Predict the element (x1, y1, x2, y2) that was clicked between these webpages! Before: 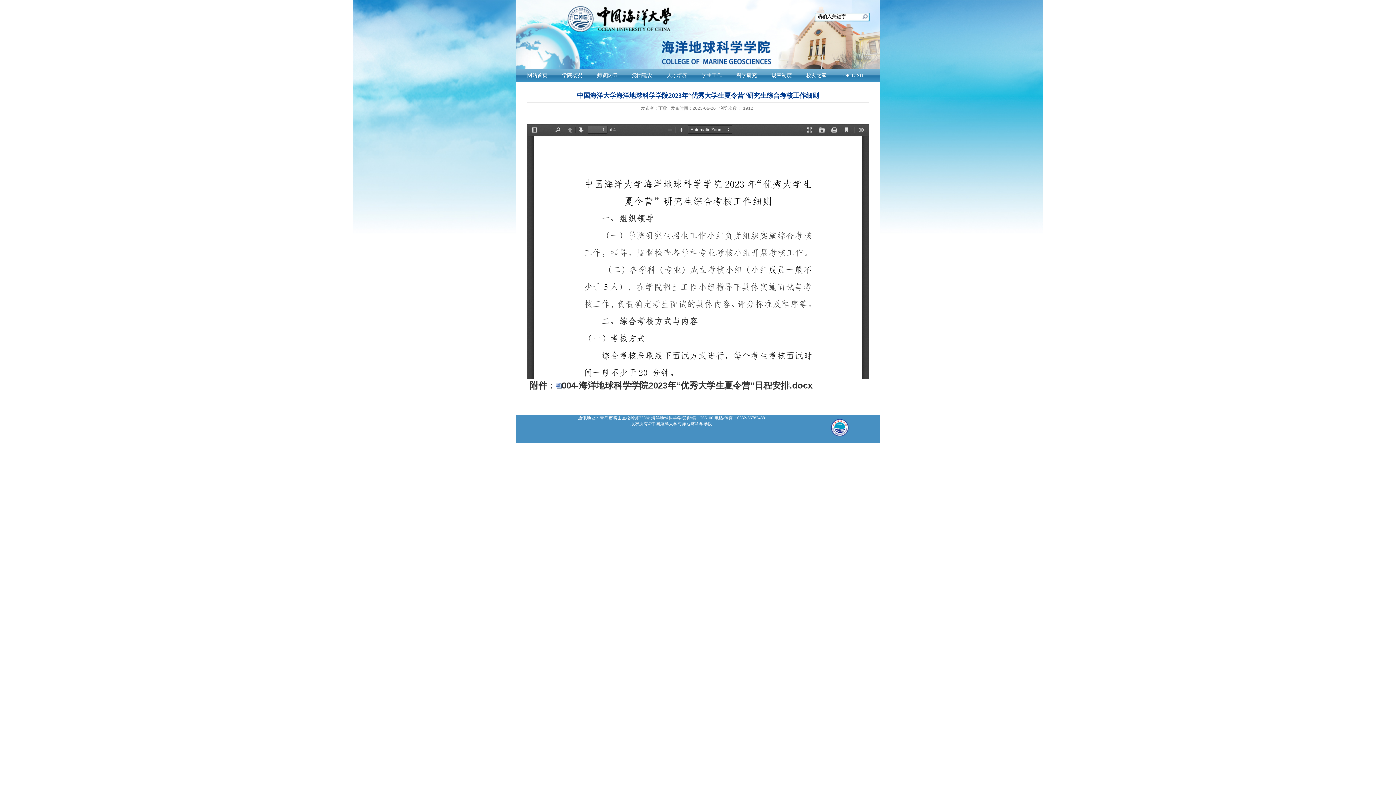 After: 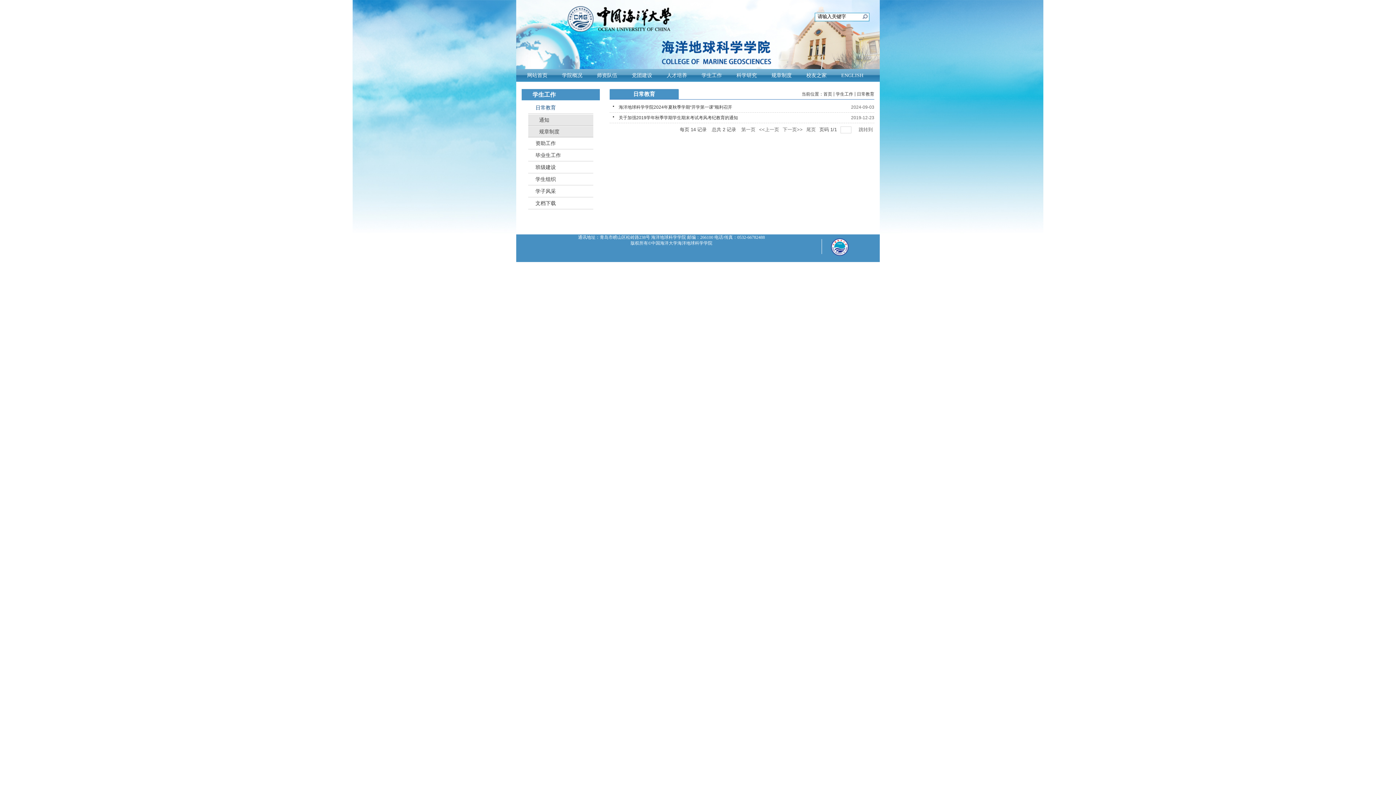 Action: label: 学生工作 bbox: (694, 69, 729, 81)